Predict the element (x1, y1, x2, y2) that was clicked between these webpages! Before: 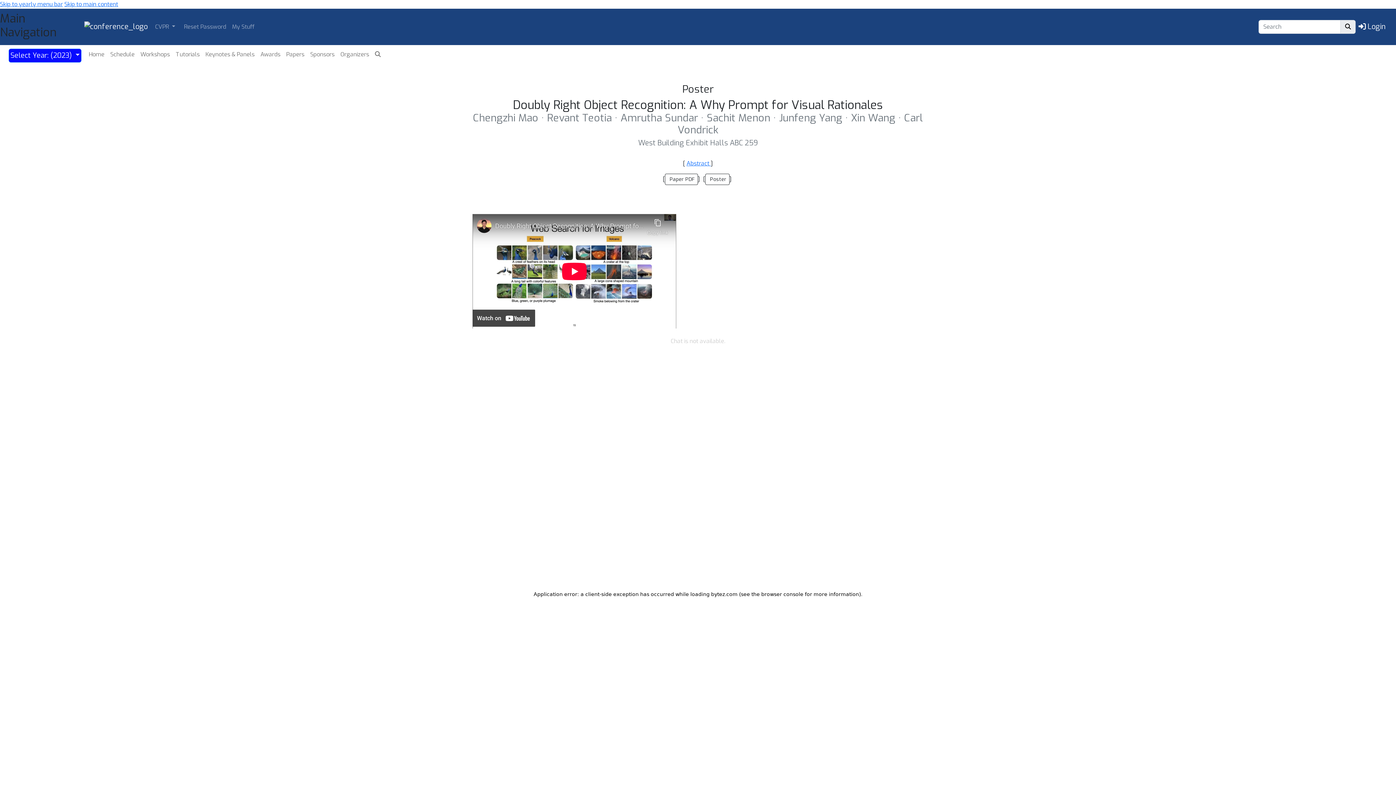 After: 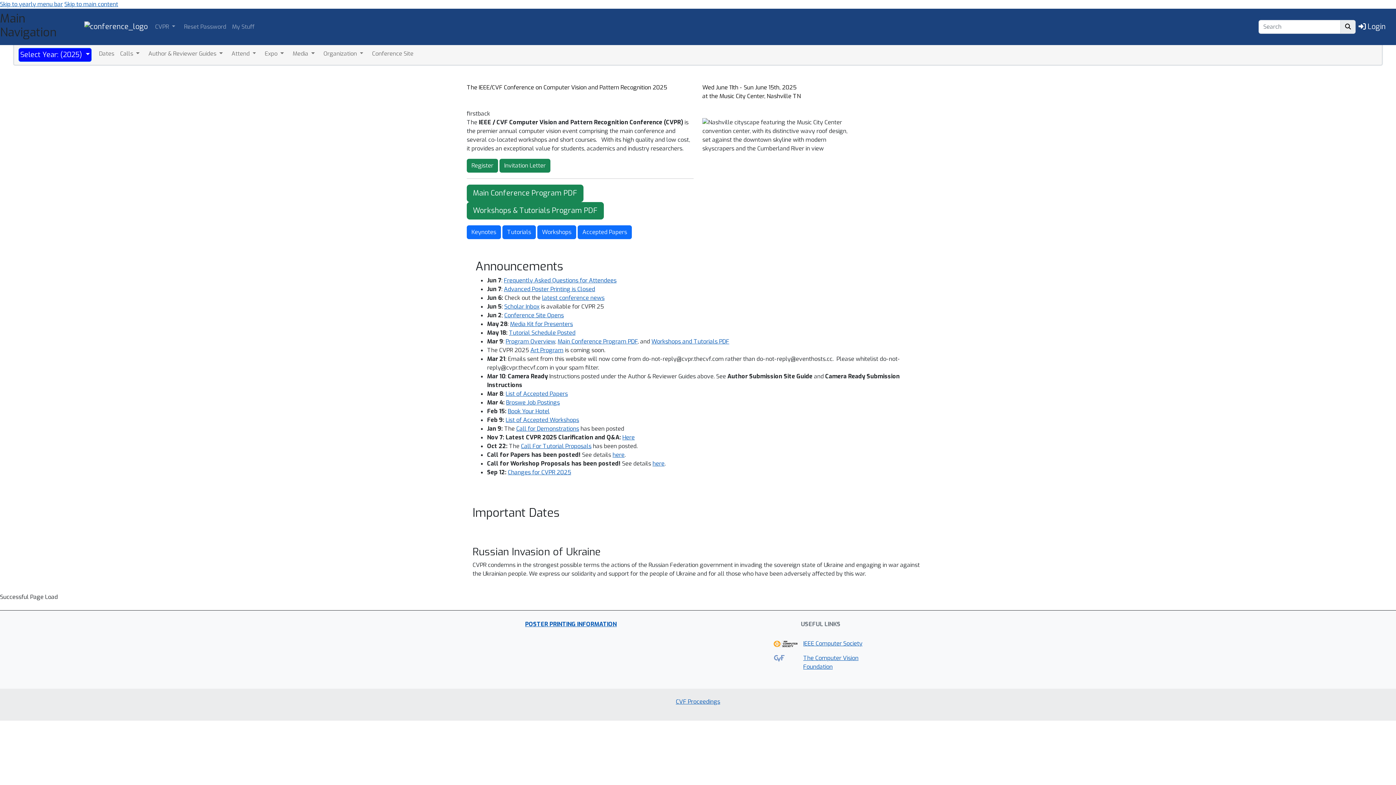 Action: label: Home bbox: (84, 19, 147, 33)